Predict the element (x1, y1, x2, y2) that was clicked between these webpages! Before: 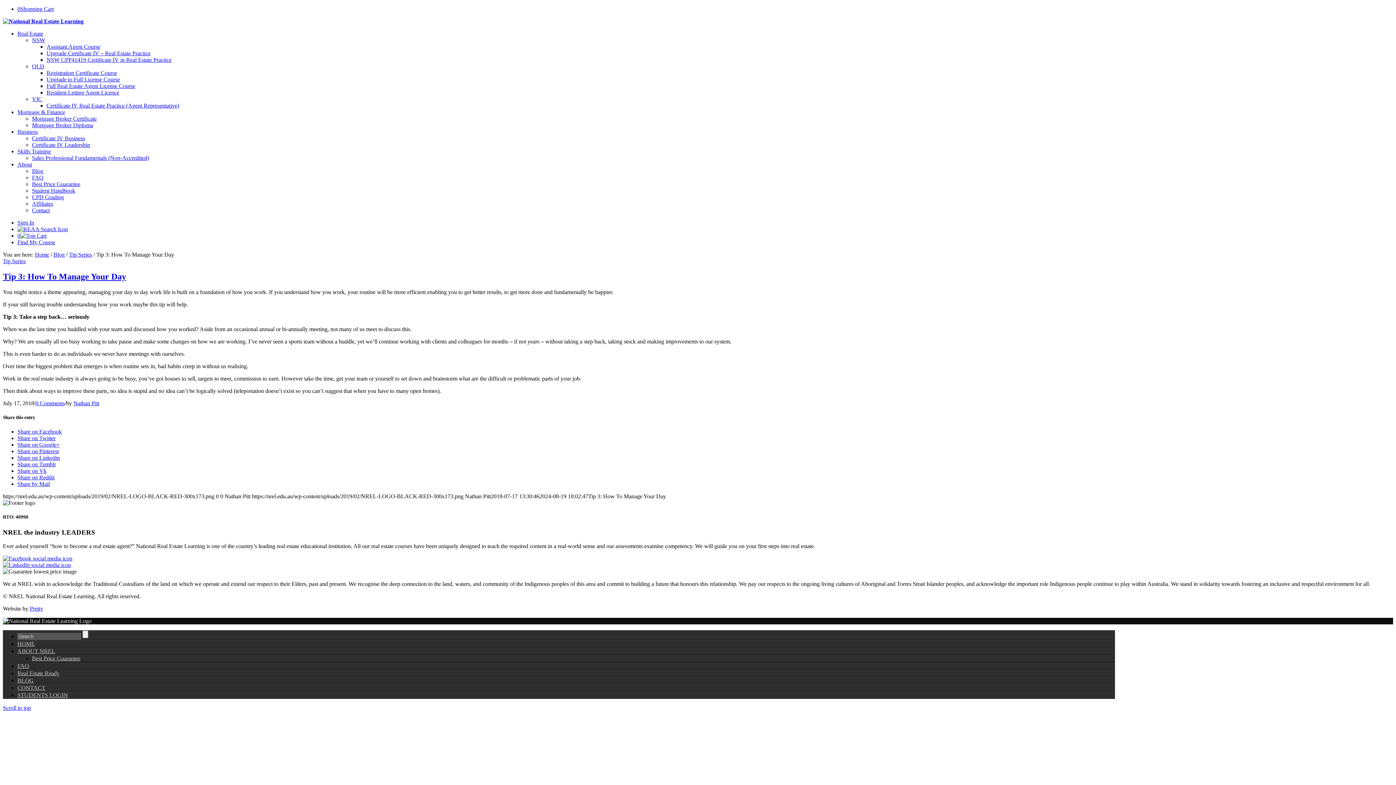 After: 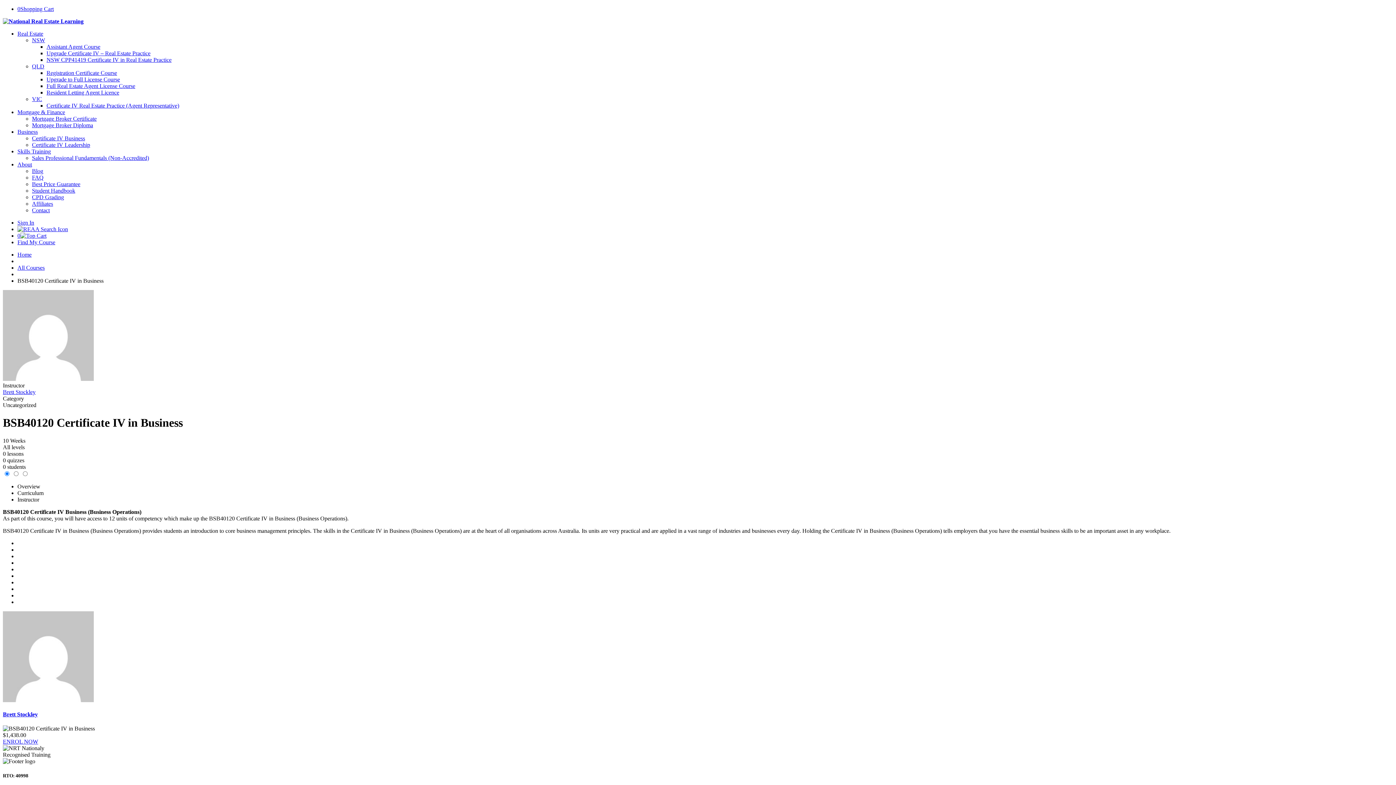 Action: label: Certificate IV Business bbox: (32, 135, 85, 141)